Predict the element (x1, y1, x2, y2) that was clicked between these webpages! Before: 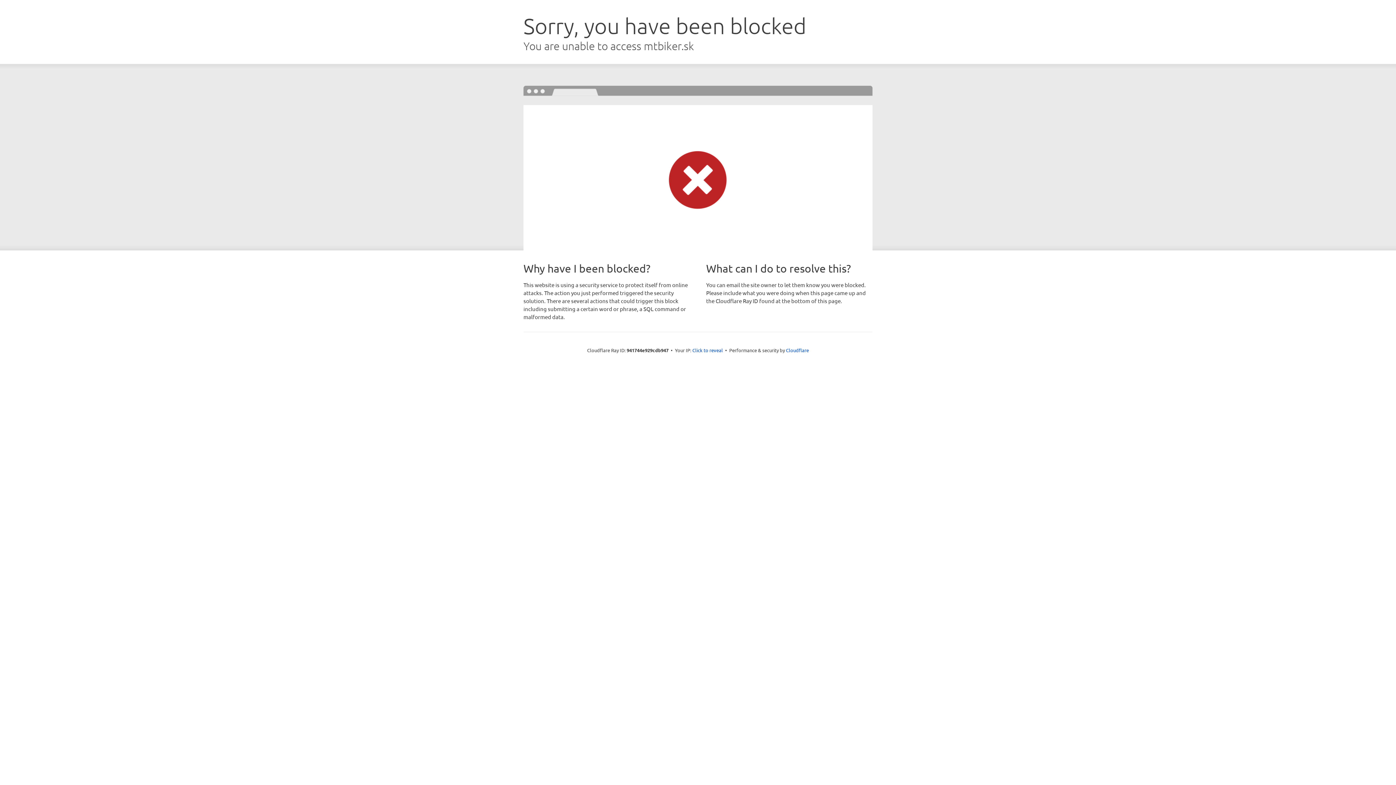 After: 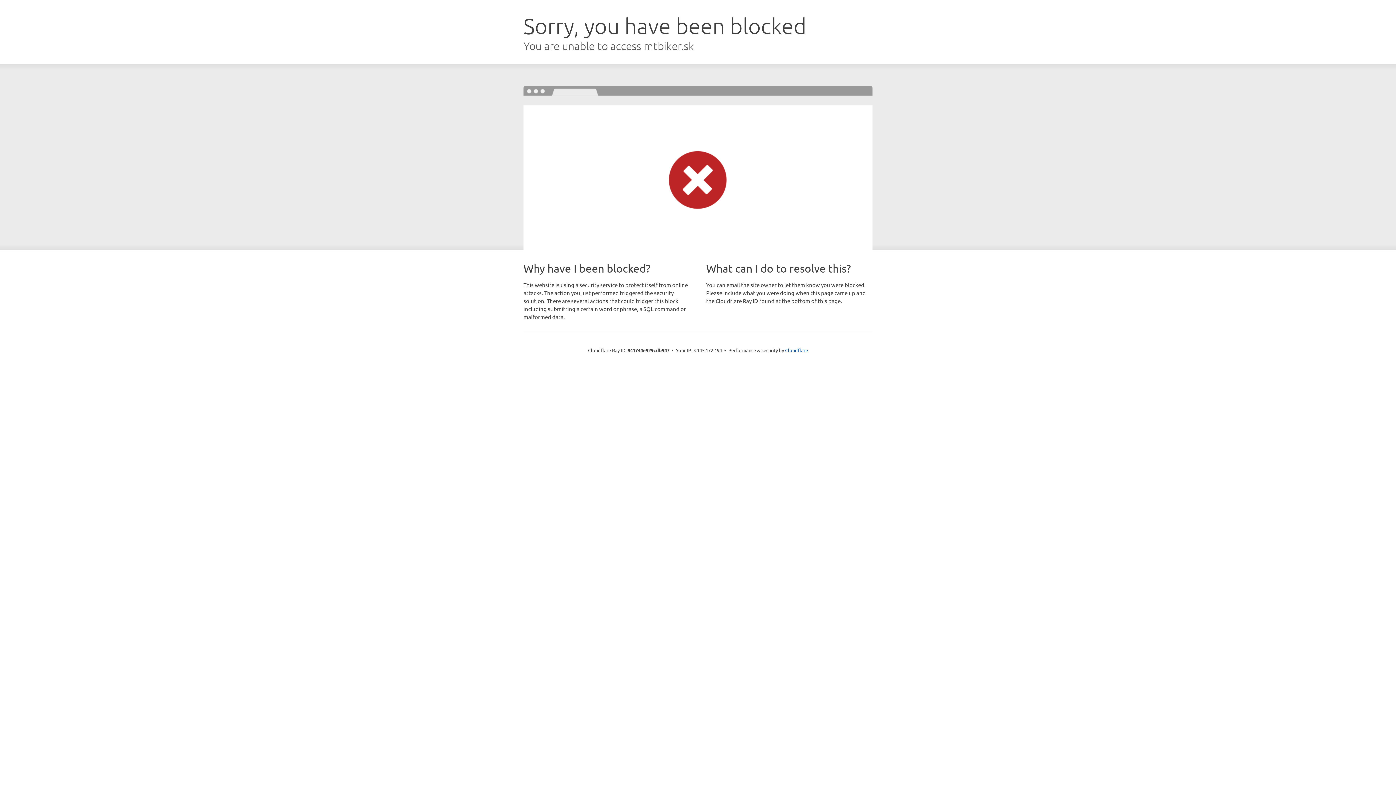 Action: label: Click to reveal bbox: (692, 346, 723, 353)